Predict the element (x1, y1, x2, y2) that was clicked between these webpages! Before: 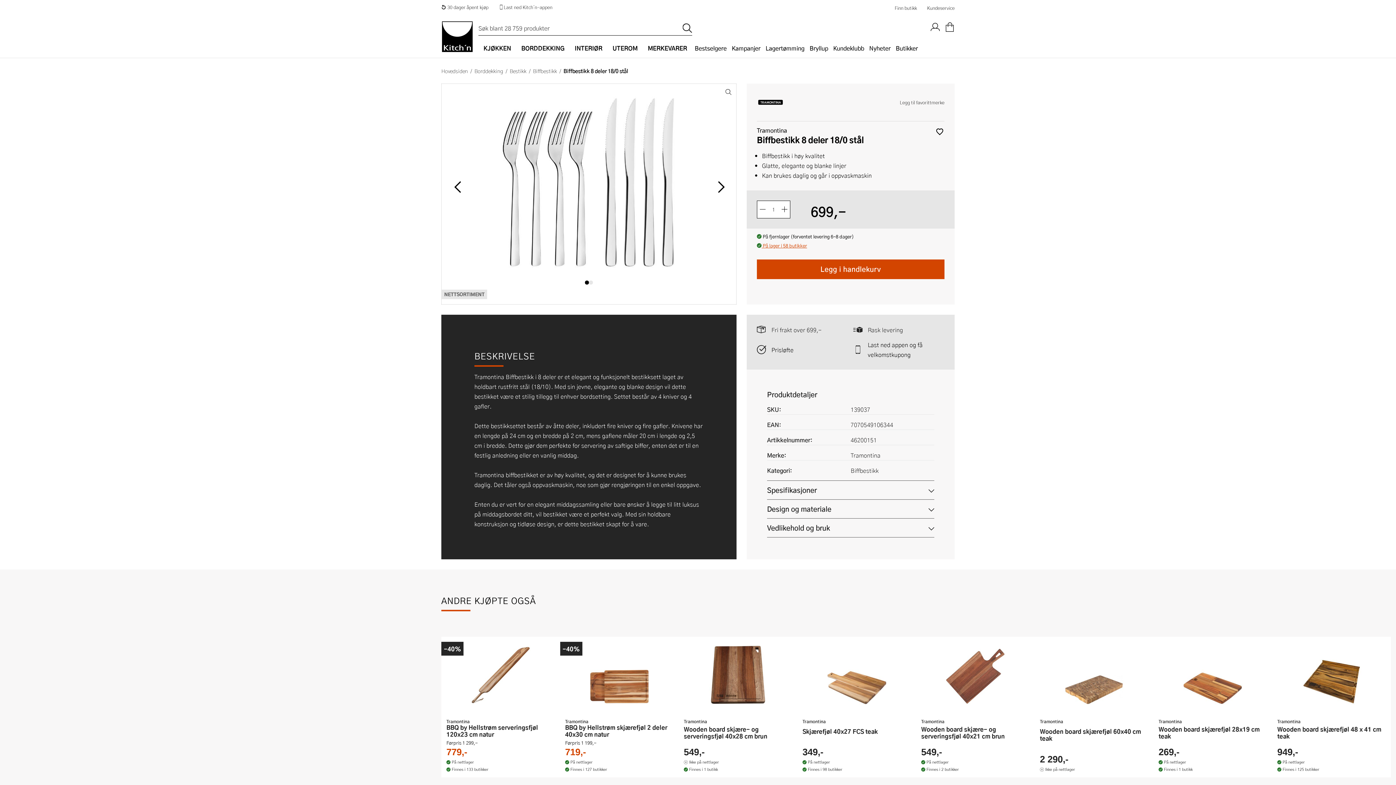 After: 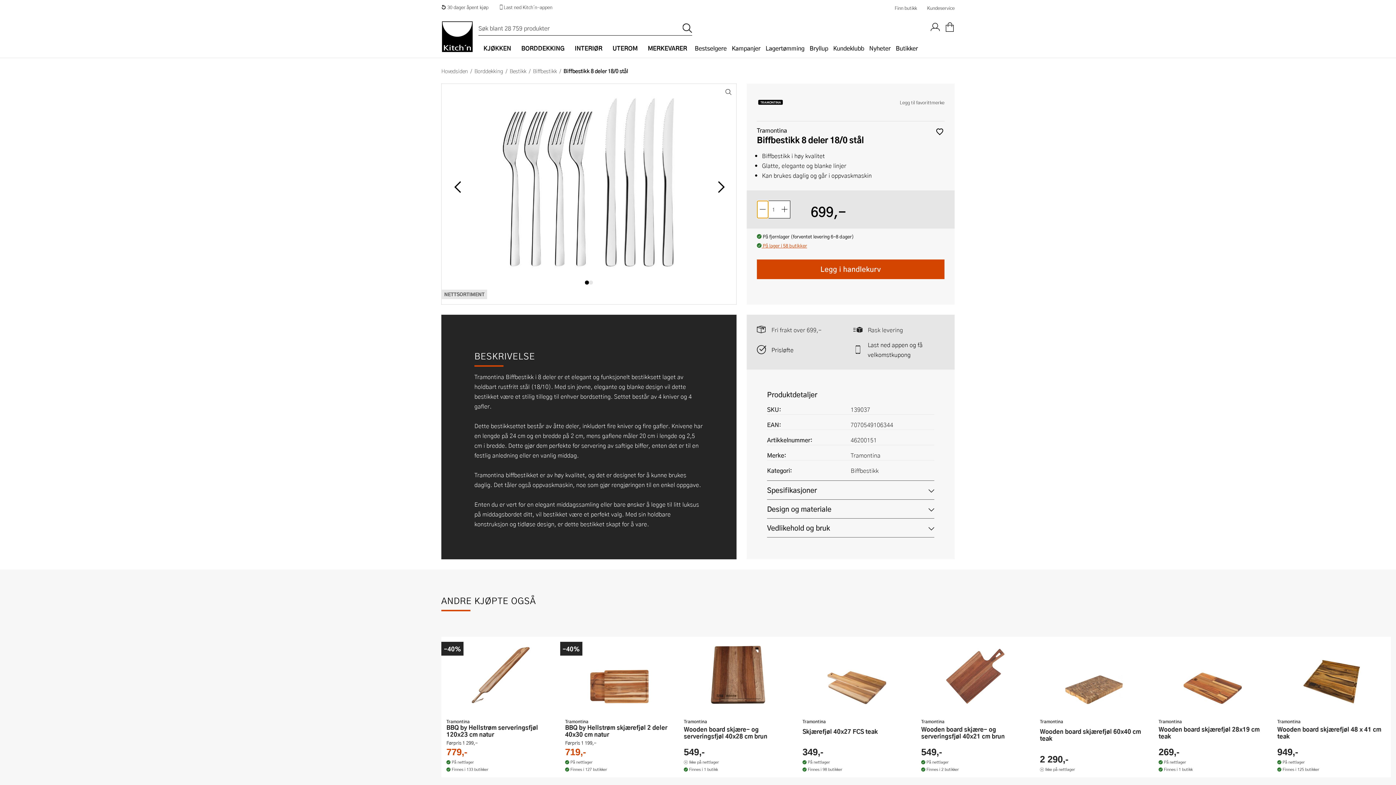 Action: label: Reduser antall bbox: (757, 201, 768, 218)